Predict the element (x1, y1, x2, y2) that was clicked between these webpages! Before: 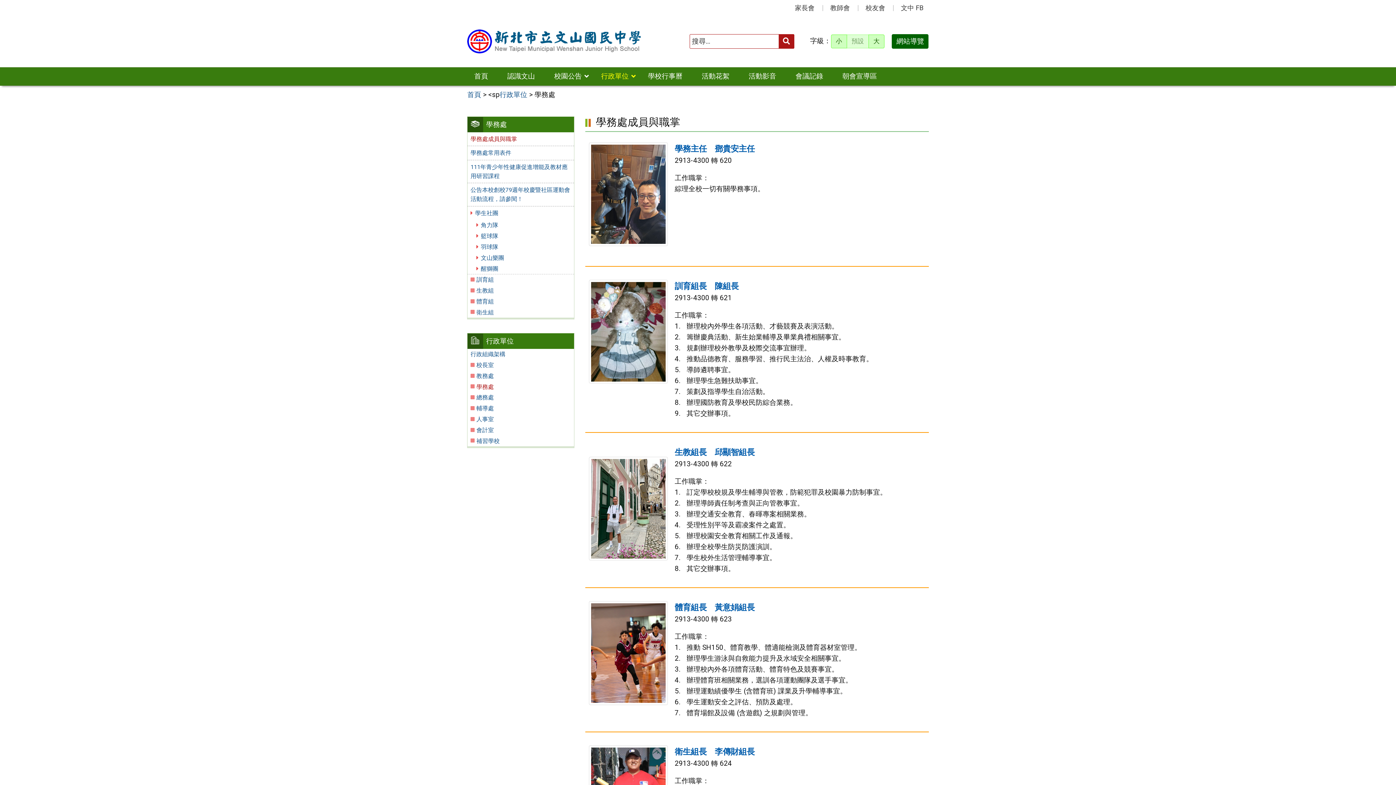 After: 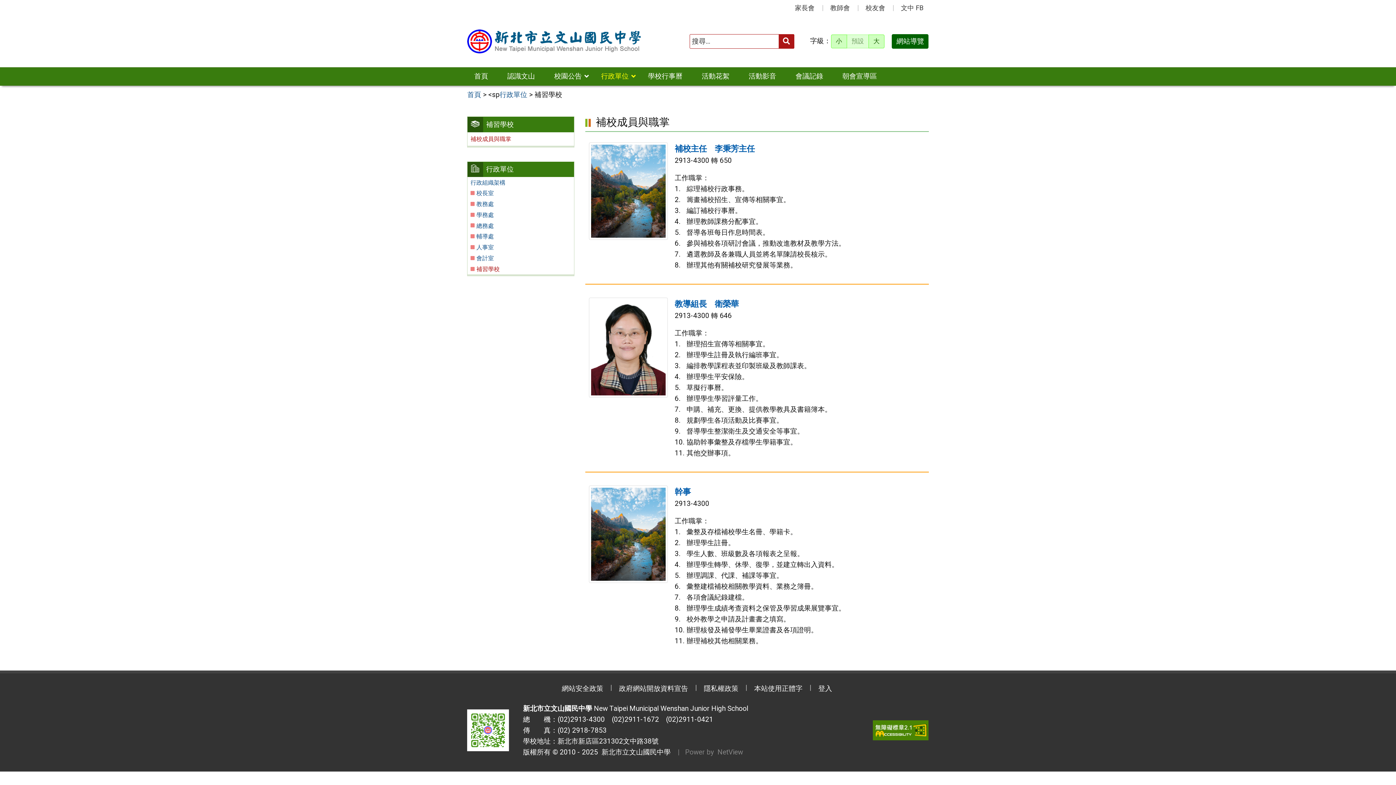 Action: bbox: (467, 435, 574, 446) label: 補習學校